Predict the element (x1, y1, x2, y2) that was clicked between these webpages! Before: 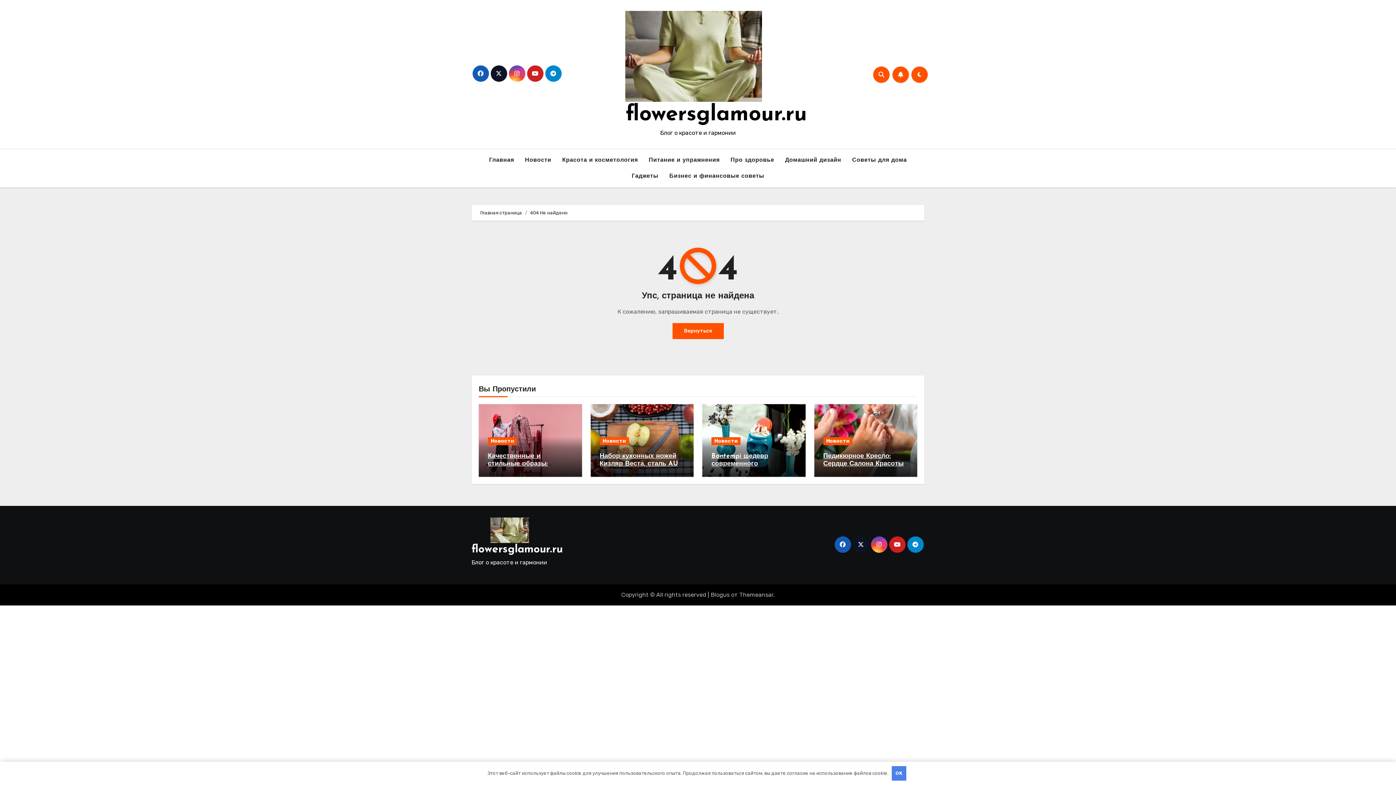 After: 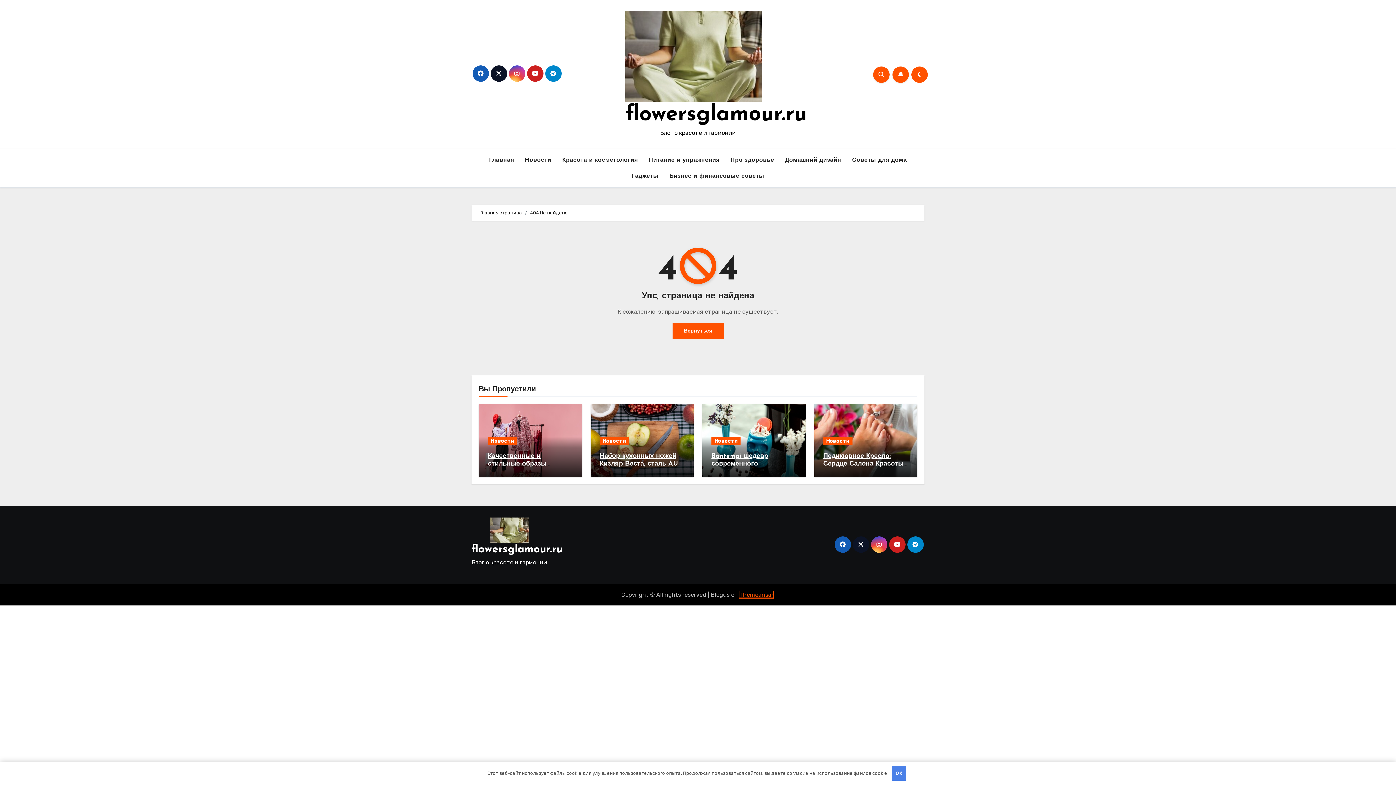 Action: label: Themeansar bbox: (739, 591, 773, 598)